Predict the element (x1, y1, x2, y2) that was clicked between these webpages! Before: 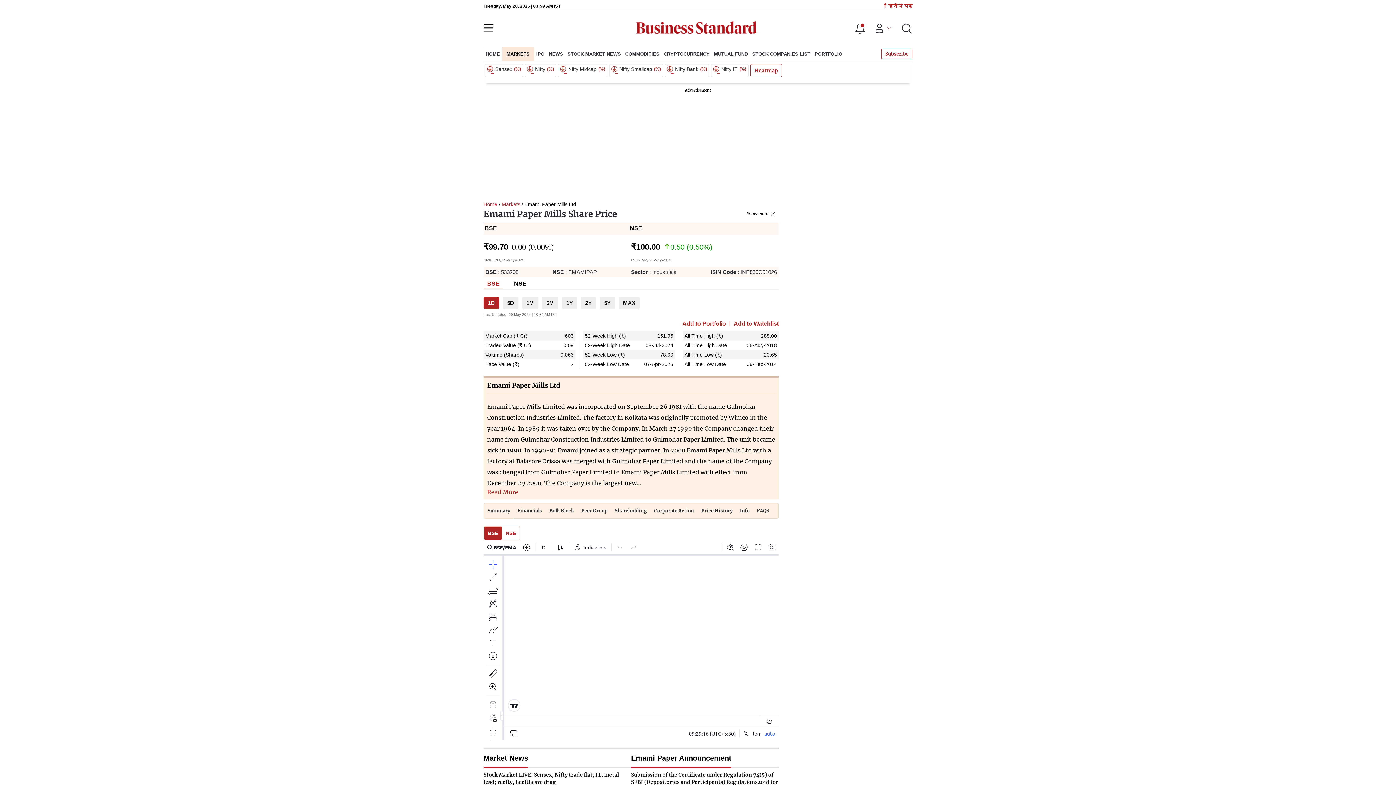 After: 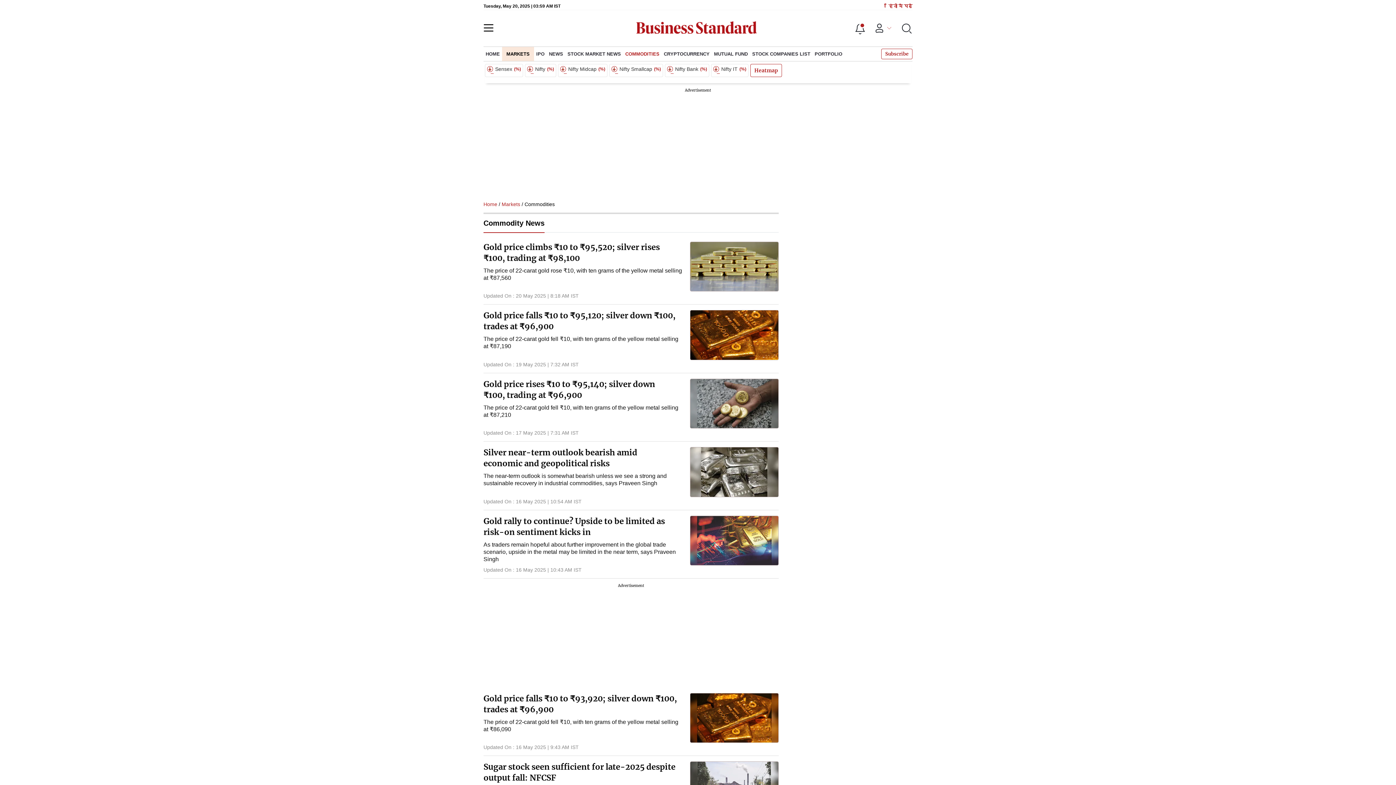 Action: bbox: (623, 46, 661, 61) label: COMMODITIES